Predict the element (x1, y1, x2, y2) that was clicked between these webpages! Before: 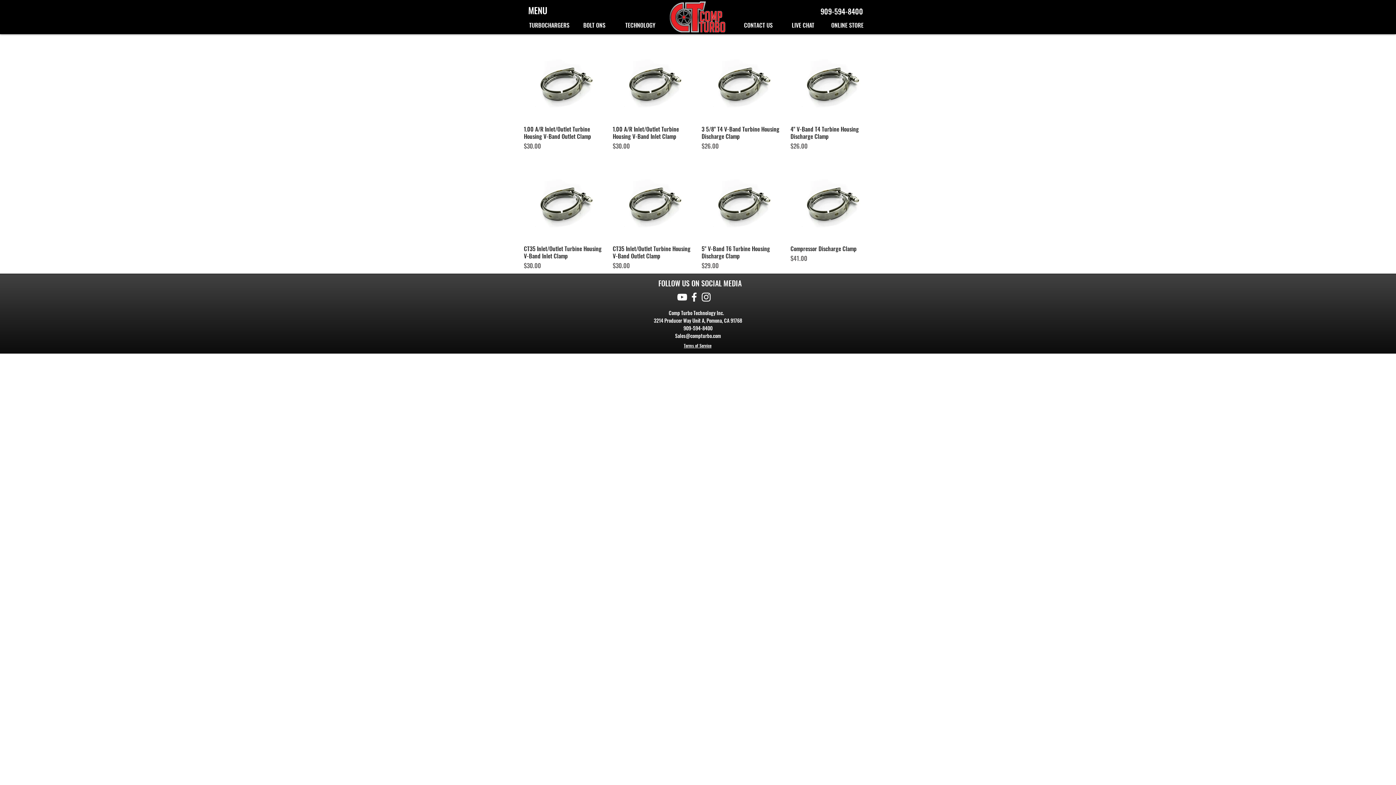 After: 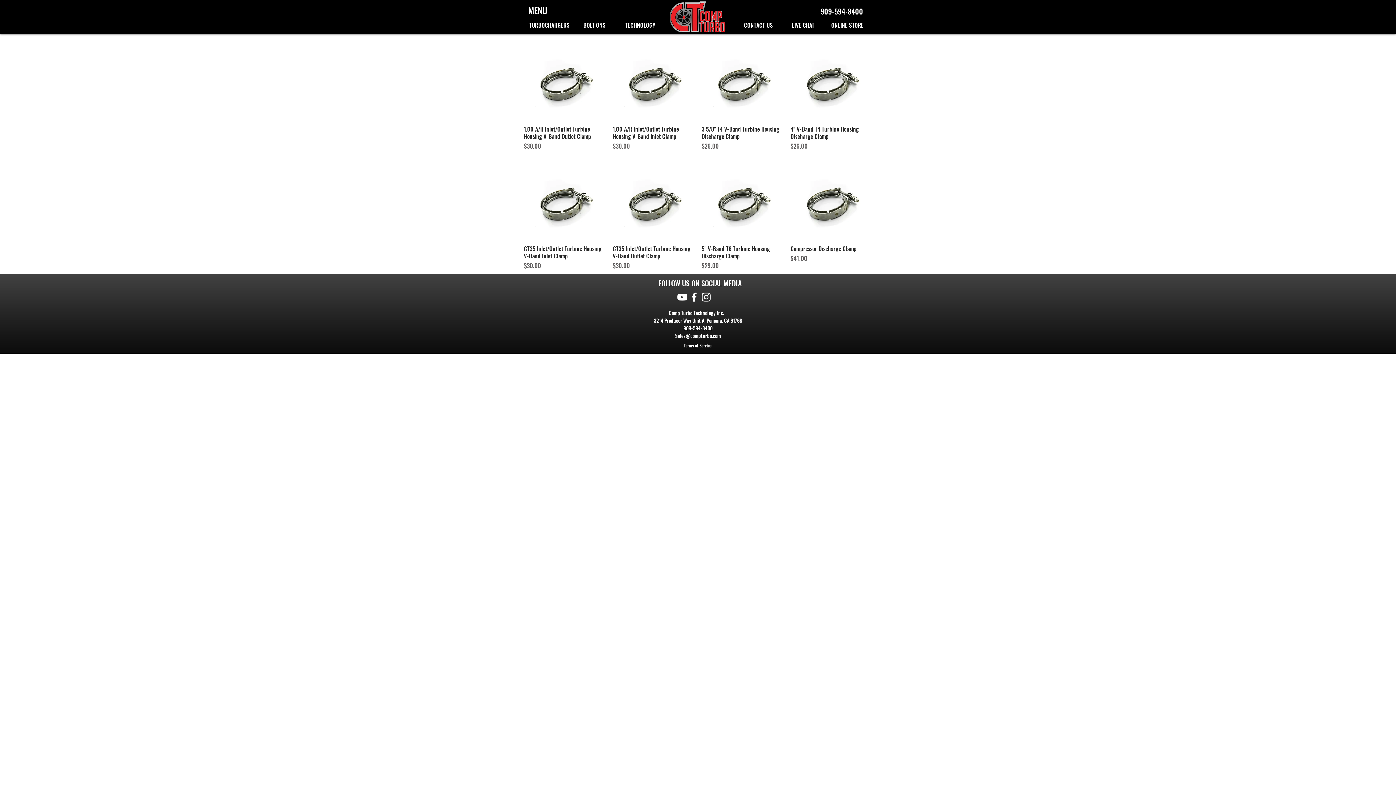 Action: bbox: (688, 291, 700, 303) label: Facebook